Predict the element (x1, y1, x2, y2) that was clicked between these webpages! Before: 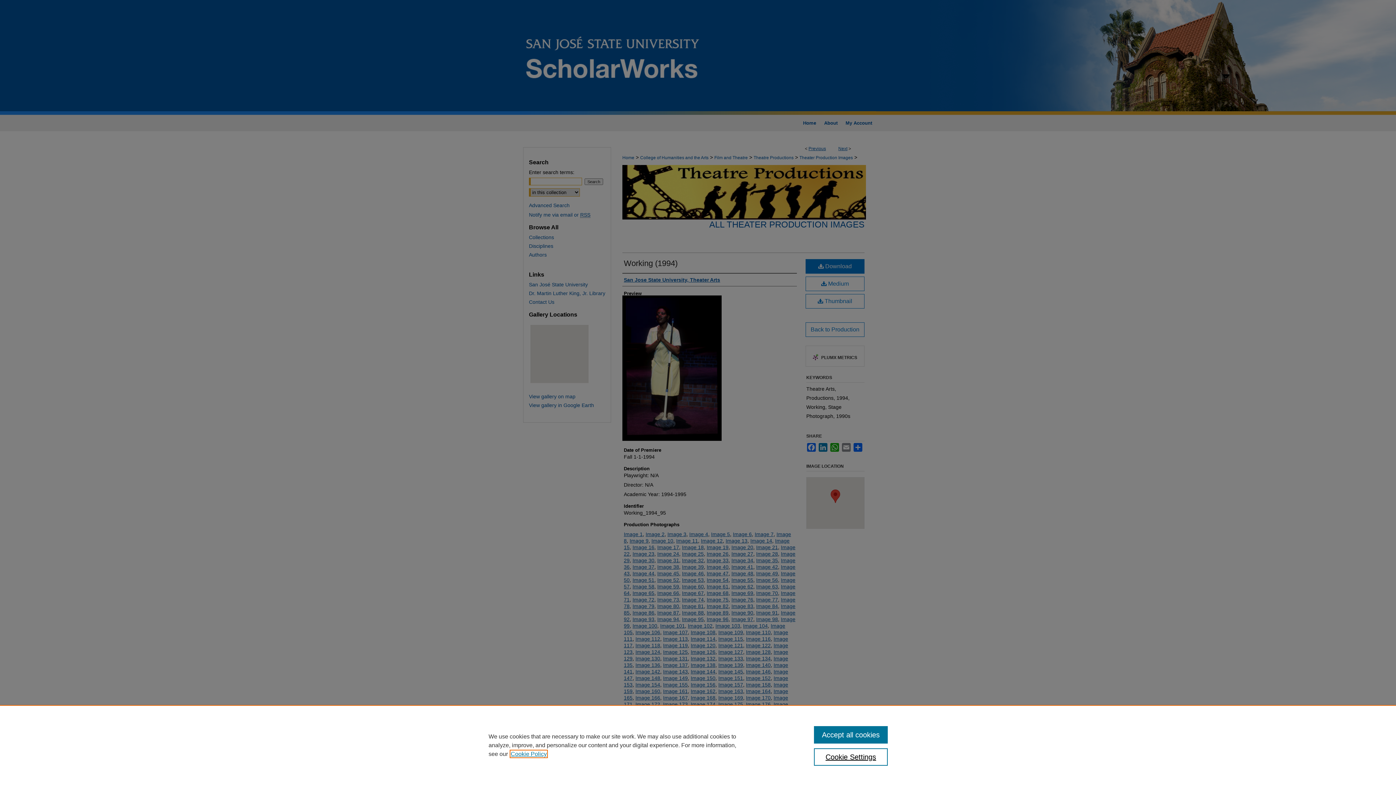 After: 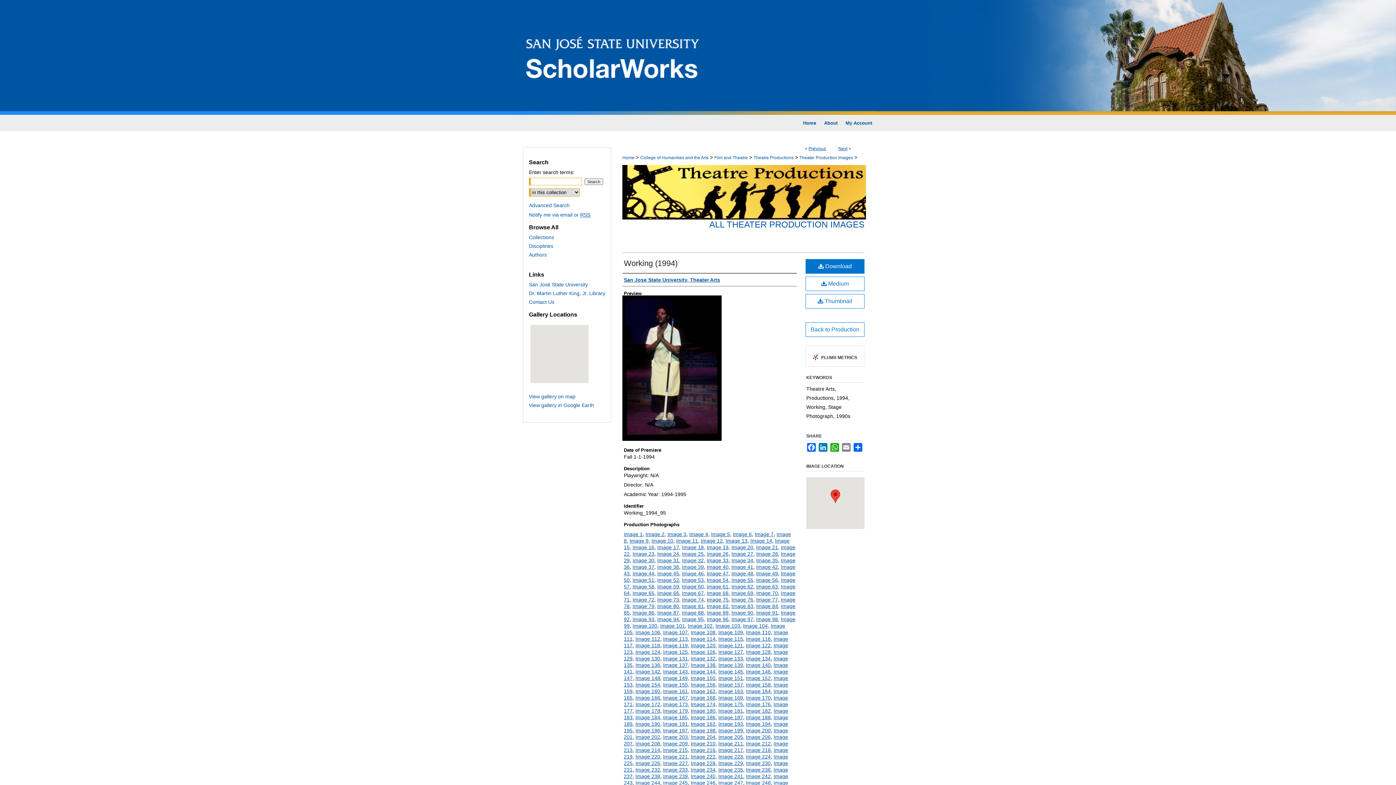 Action: label: Accept all cookies bbox: (814, 726, 887, 744)